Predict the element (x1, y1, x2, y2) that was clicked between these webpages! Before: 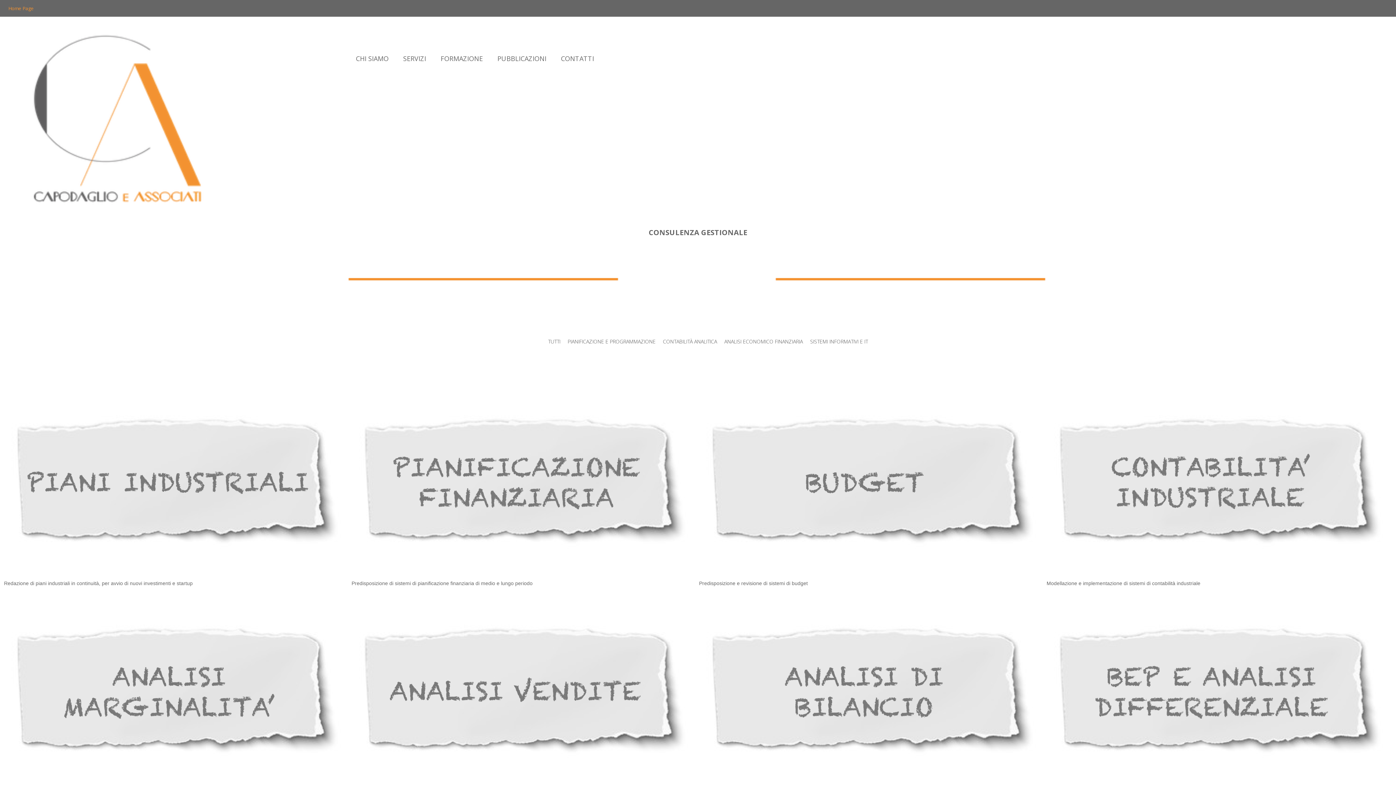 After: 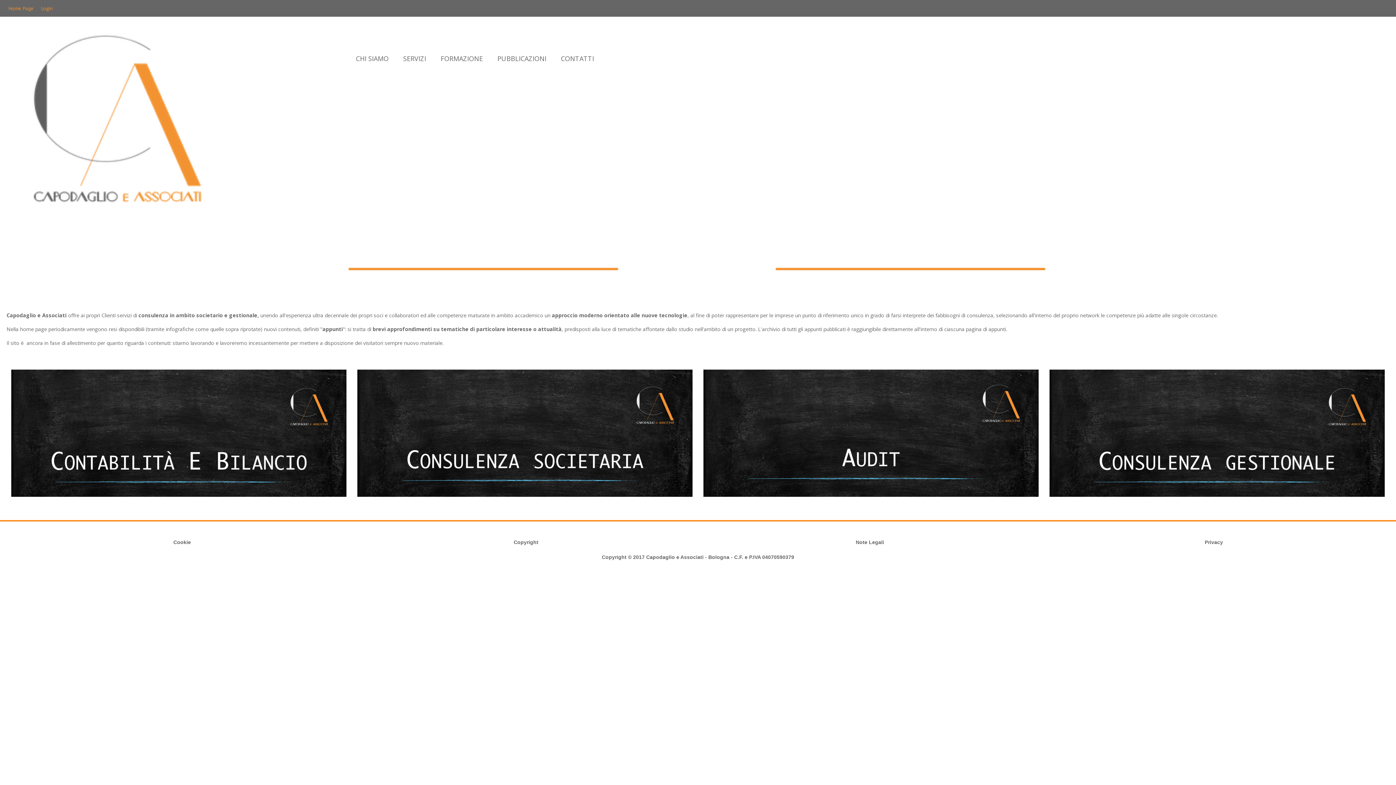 Action: label: Home Page bbox: (8, 0, 33, 16)